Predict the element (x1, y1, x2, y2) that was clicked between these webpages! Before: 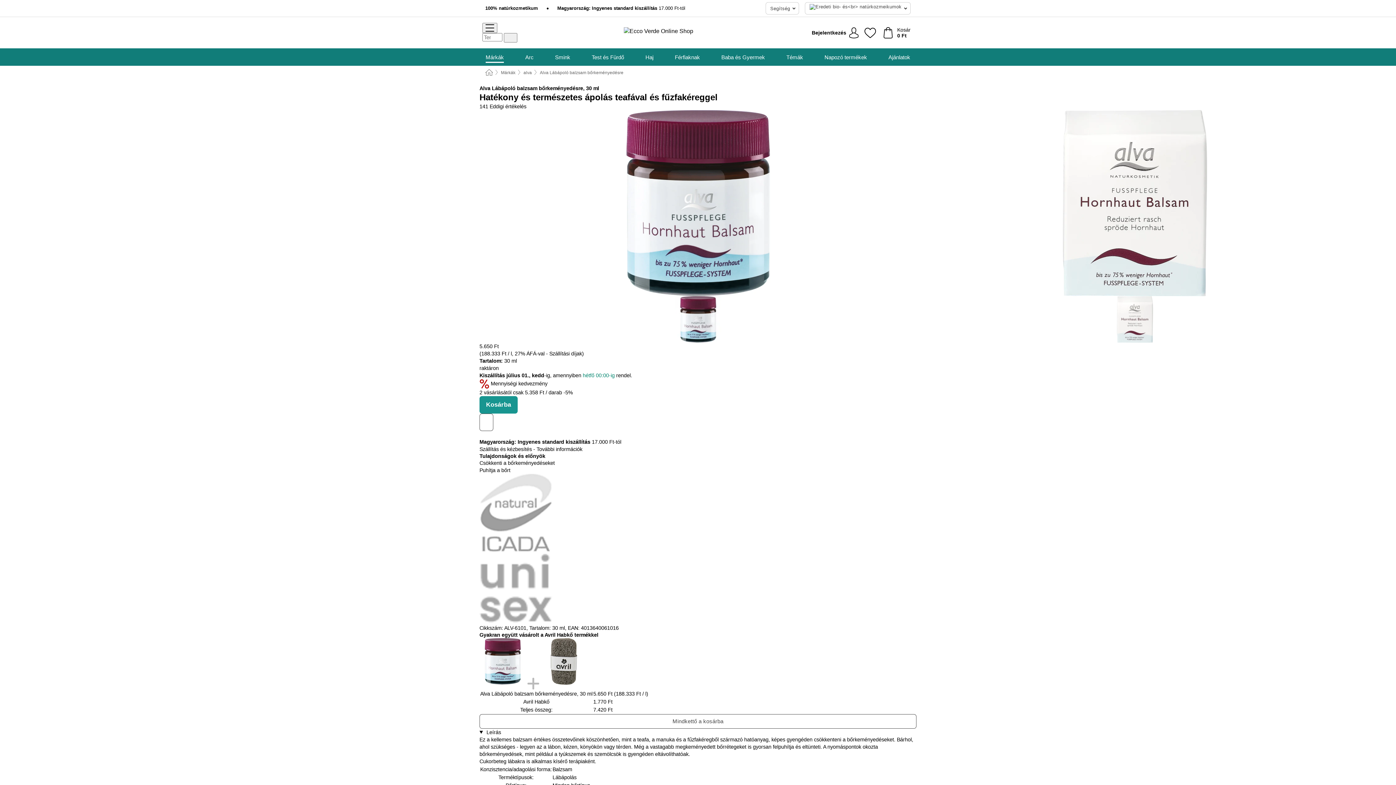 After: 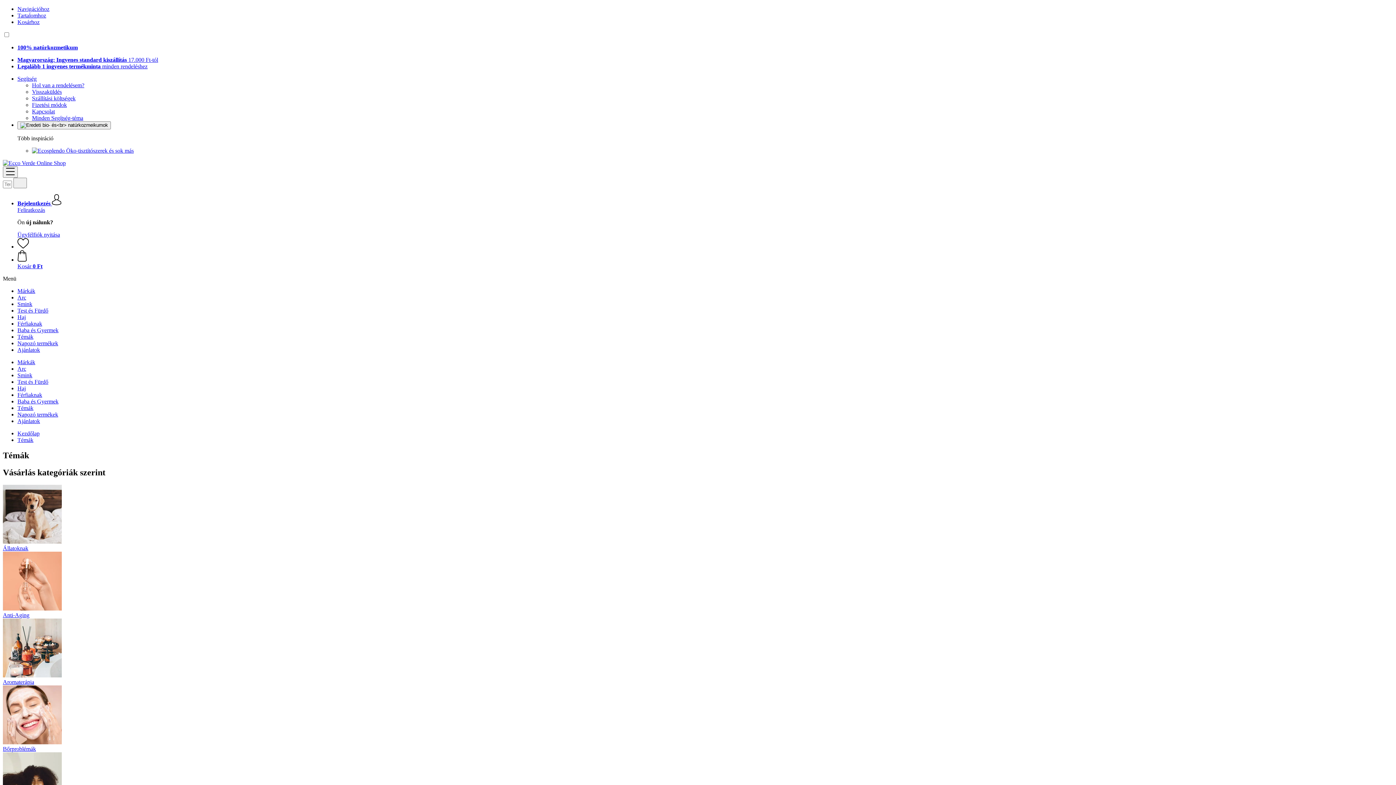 Action: label: Témák bbox: (786, 48, 803, 65)